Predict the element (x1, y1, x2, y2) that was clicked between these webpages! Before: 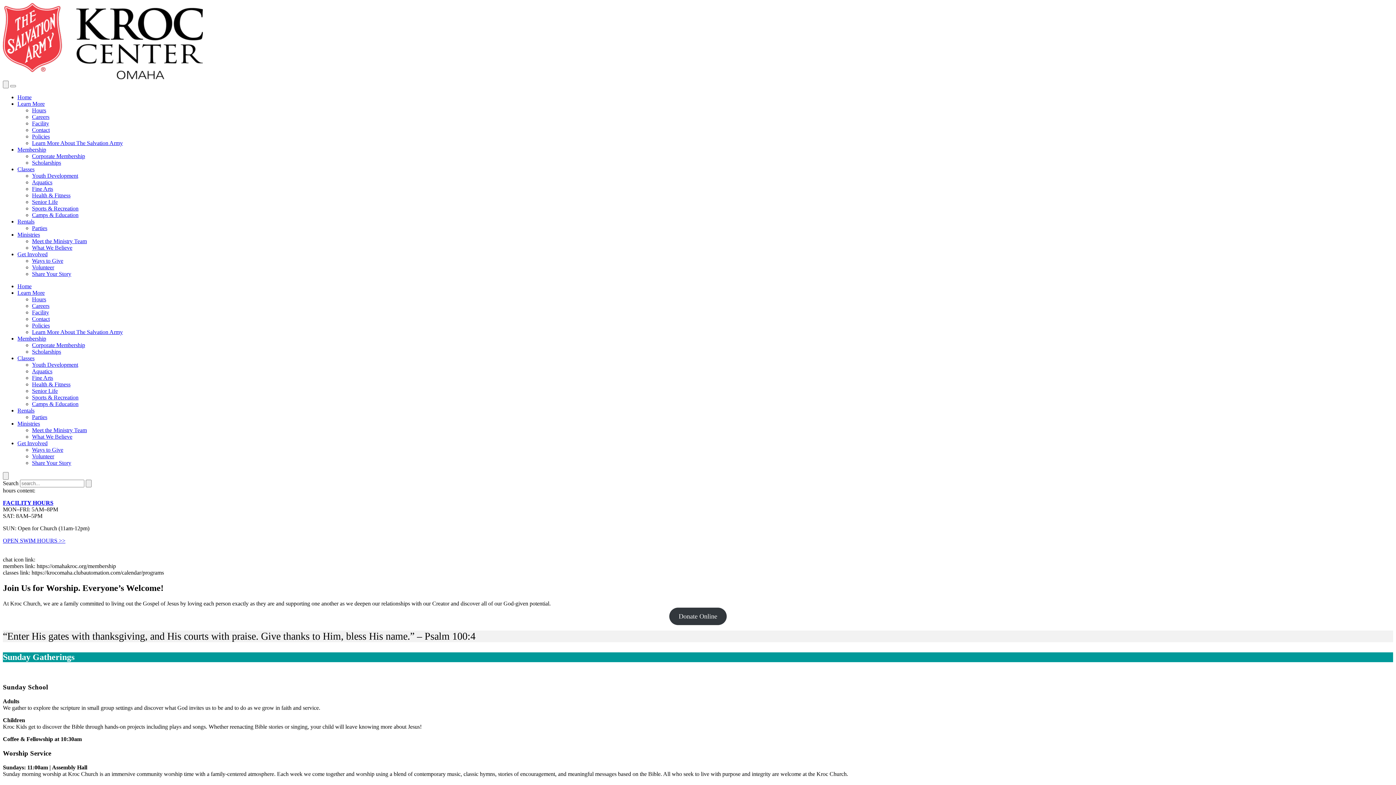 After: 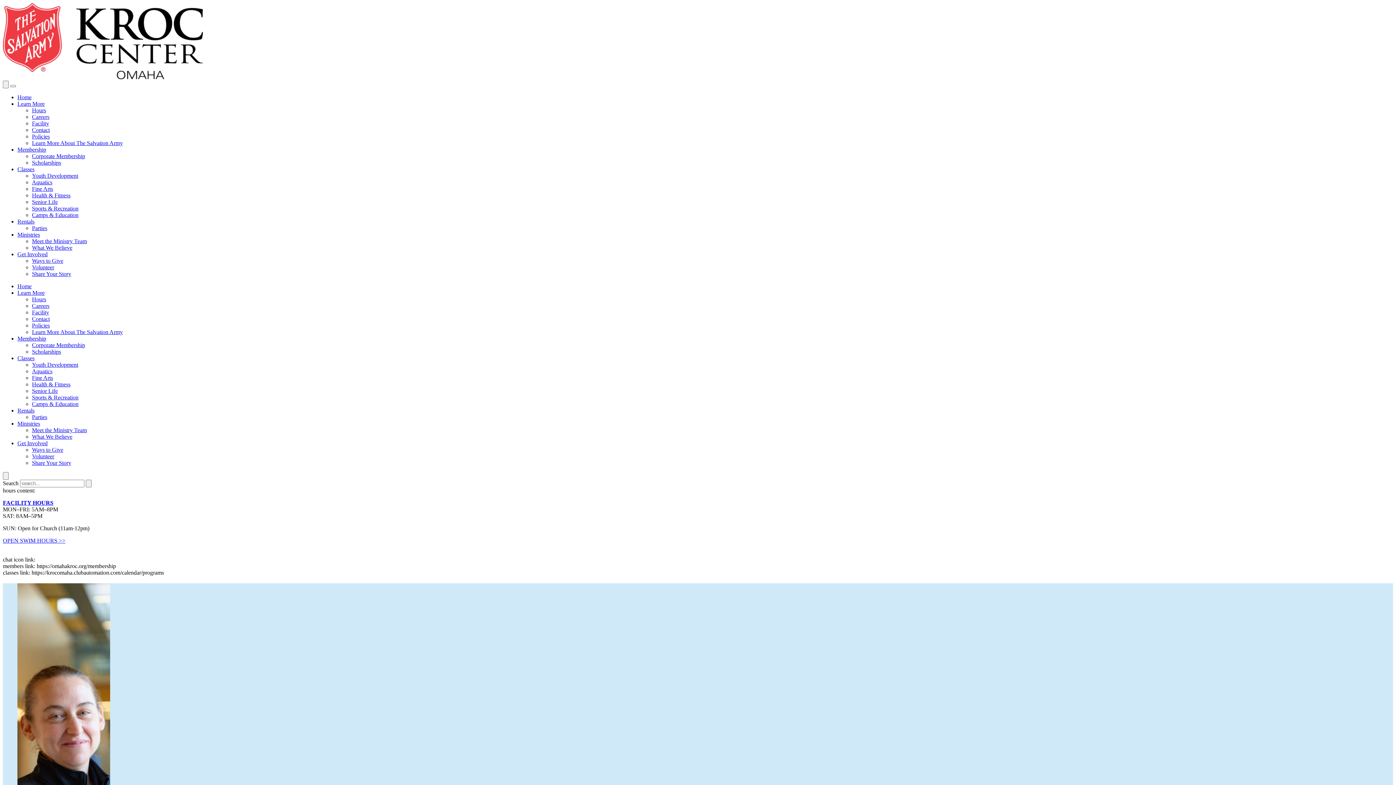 Action: label: Aquatics bbox: (32, 179, 52, 185)